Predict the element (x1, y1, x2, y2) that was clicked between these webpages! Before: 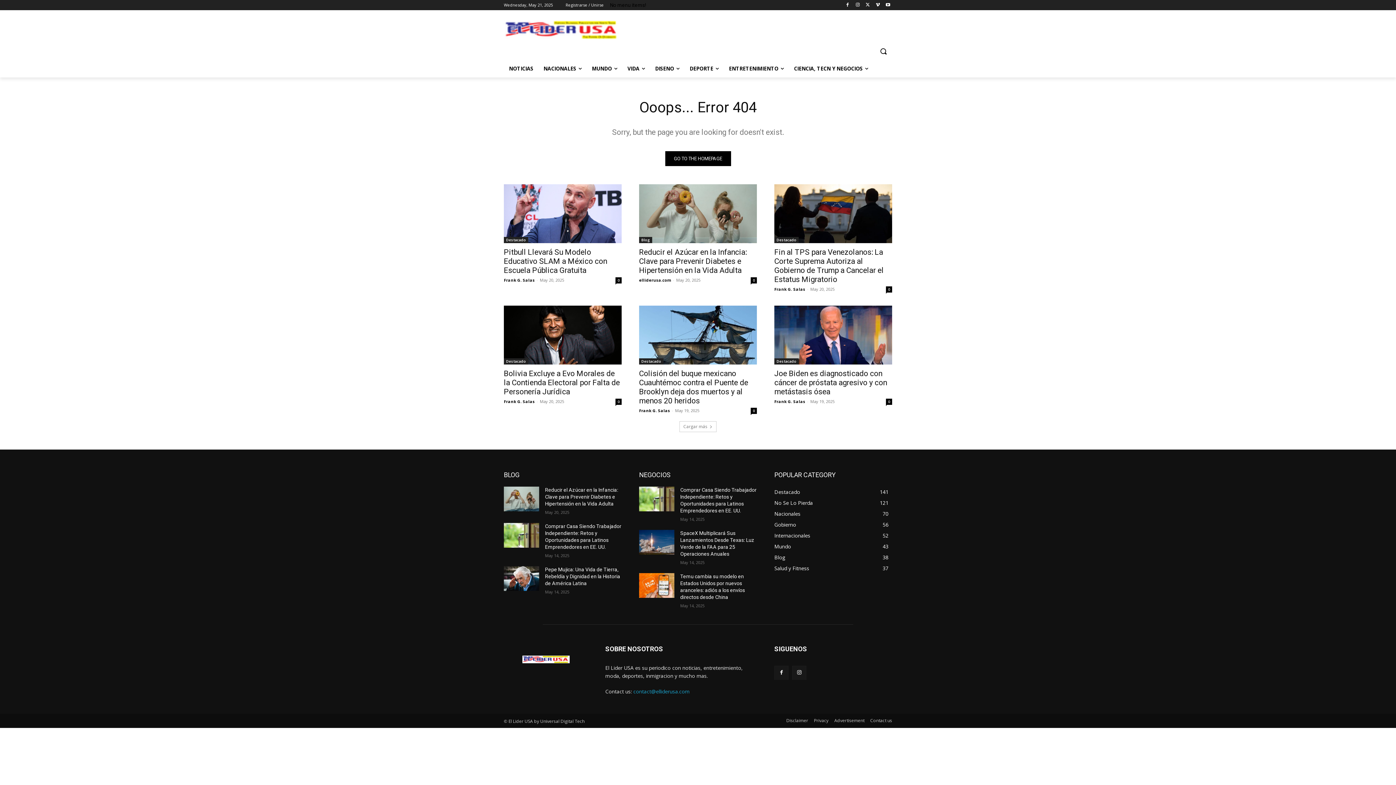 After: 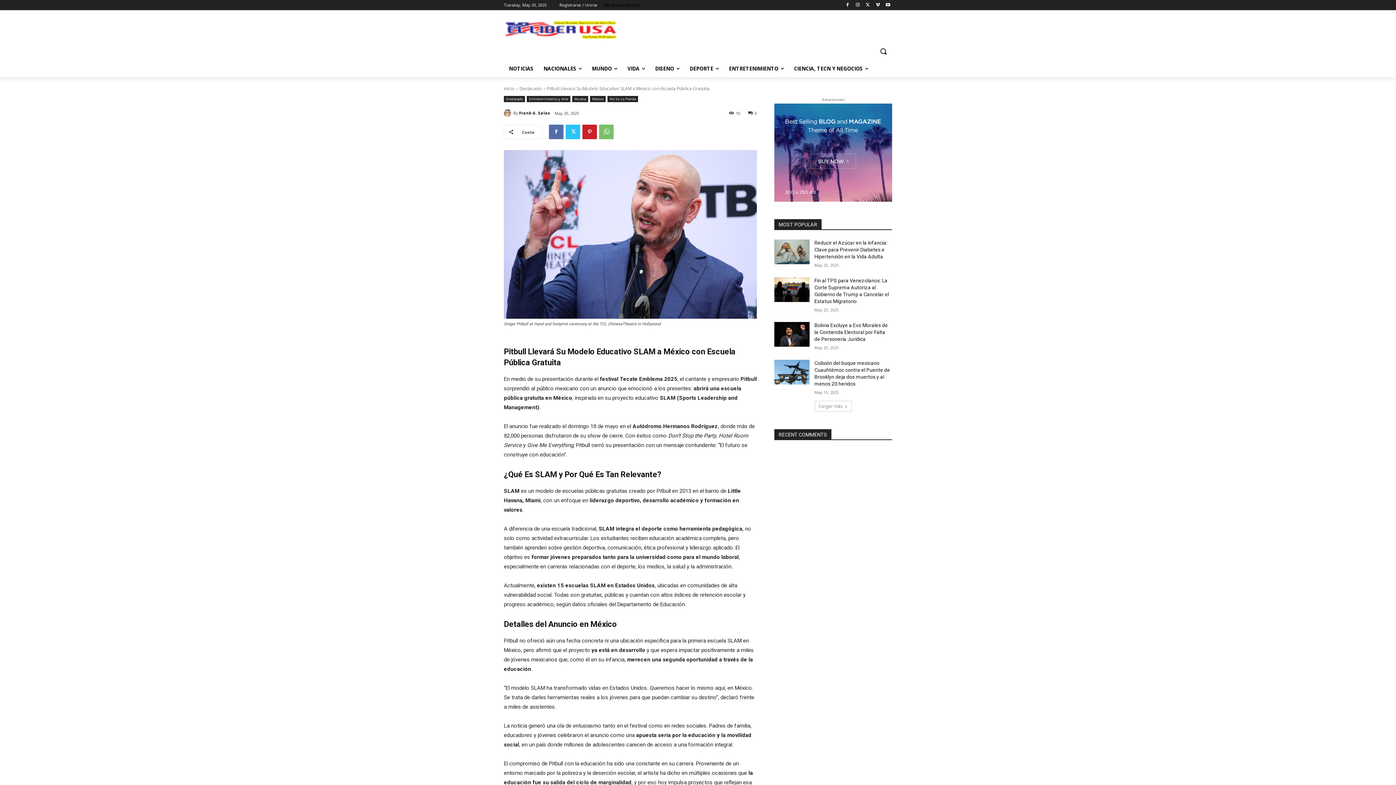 Action: label: Pitbull Llevará Su Modelo Educativo SLAM a México con Escuela Pública Gratuita bbox: (504, 247, 607, 274)